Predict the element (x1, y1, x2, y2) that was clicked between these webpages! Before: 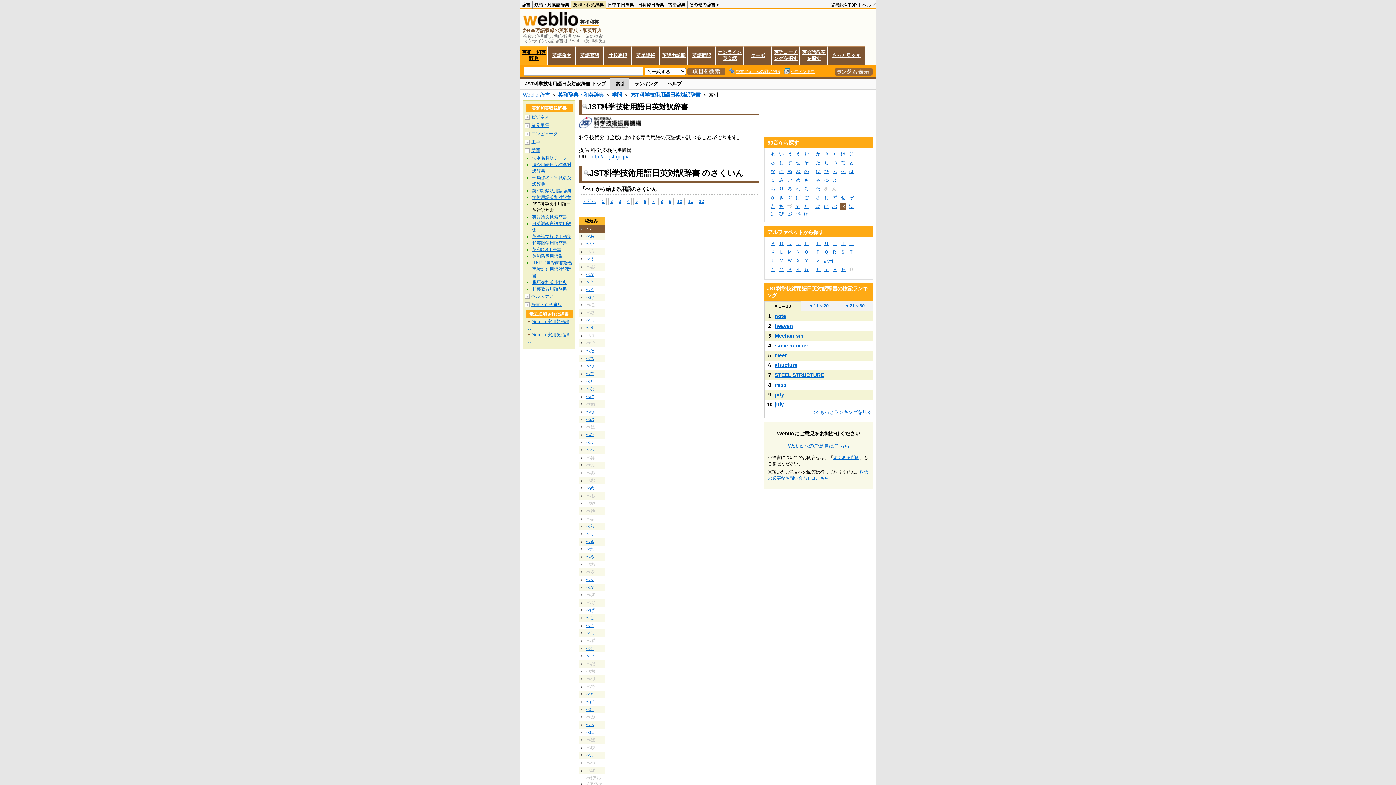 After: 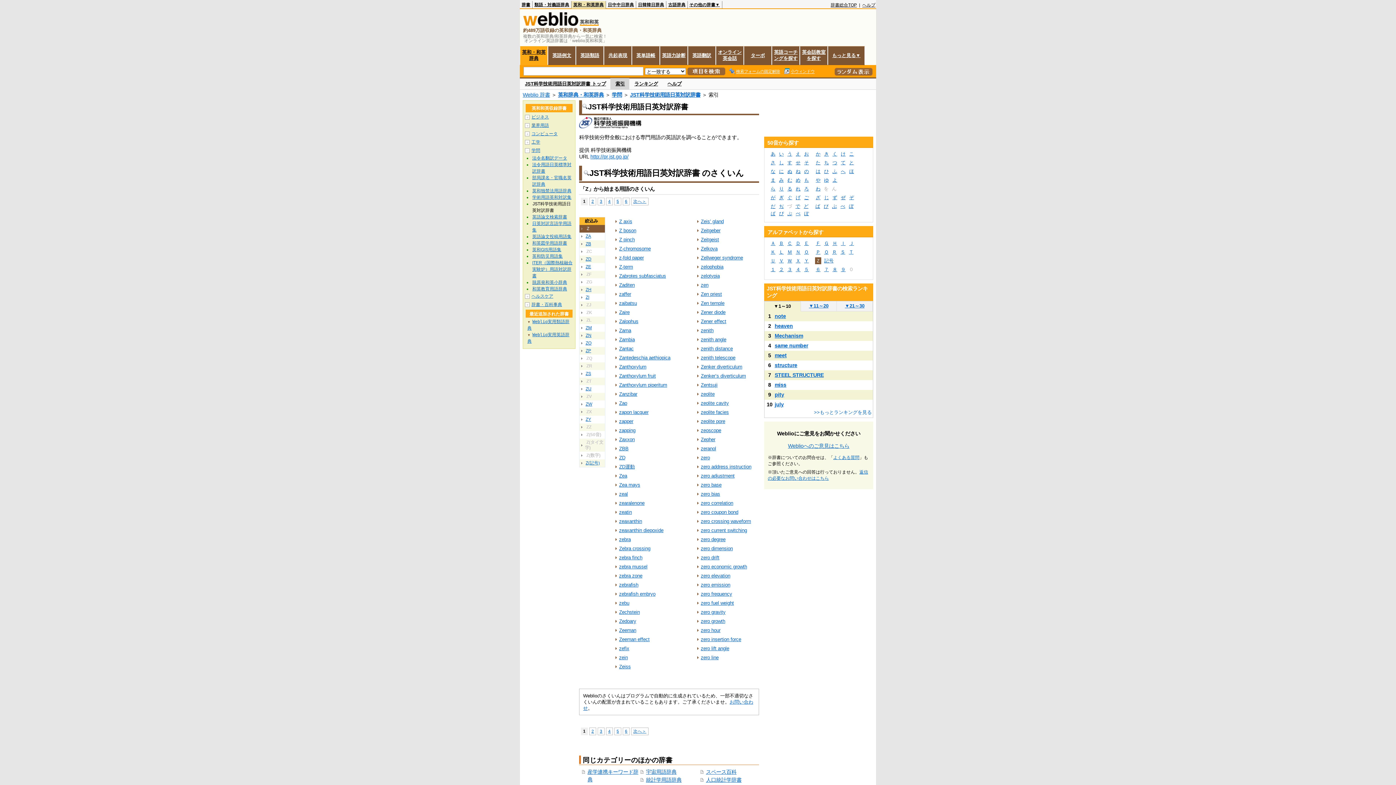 Action: label: Ｚ bbox: (815, 257, 821, 264)